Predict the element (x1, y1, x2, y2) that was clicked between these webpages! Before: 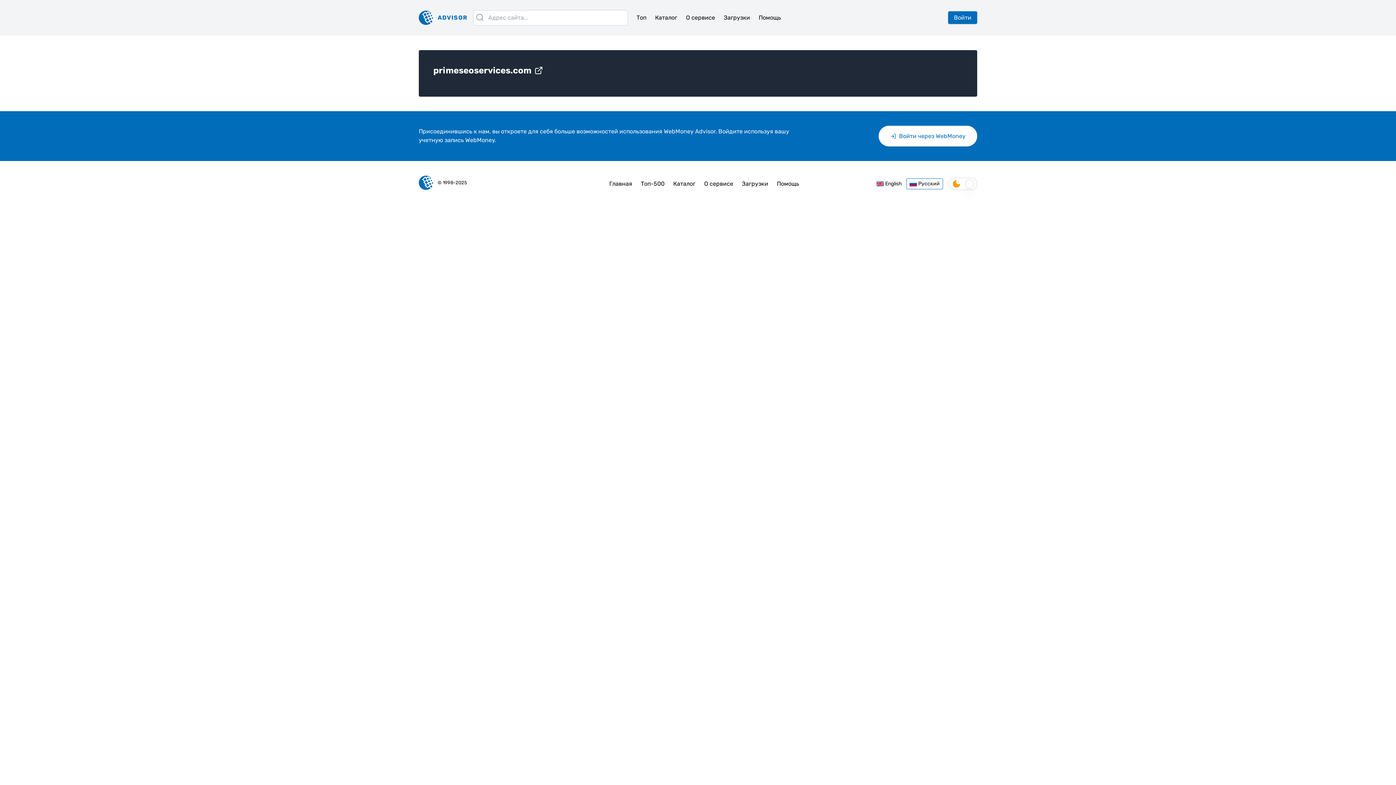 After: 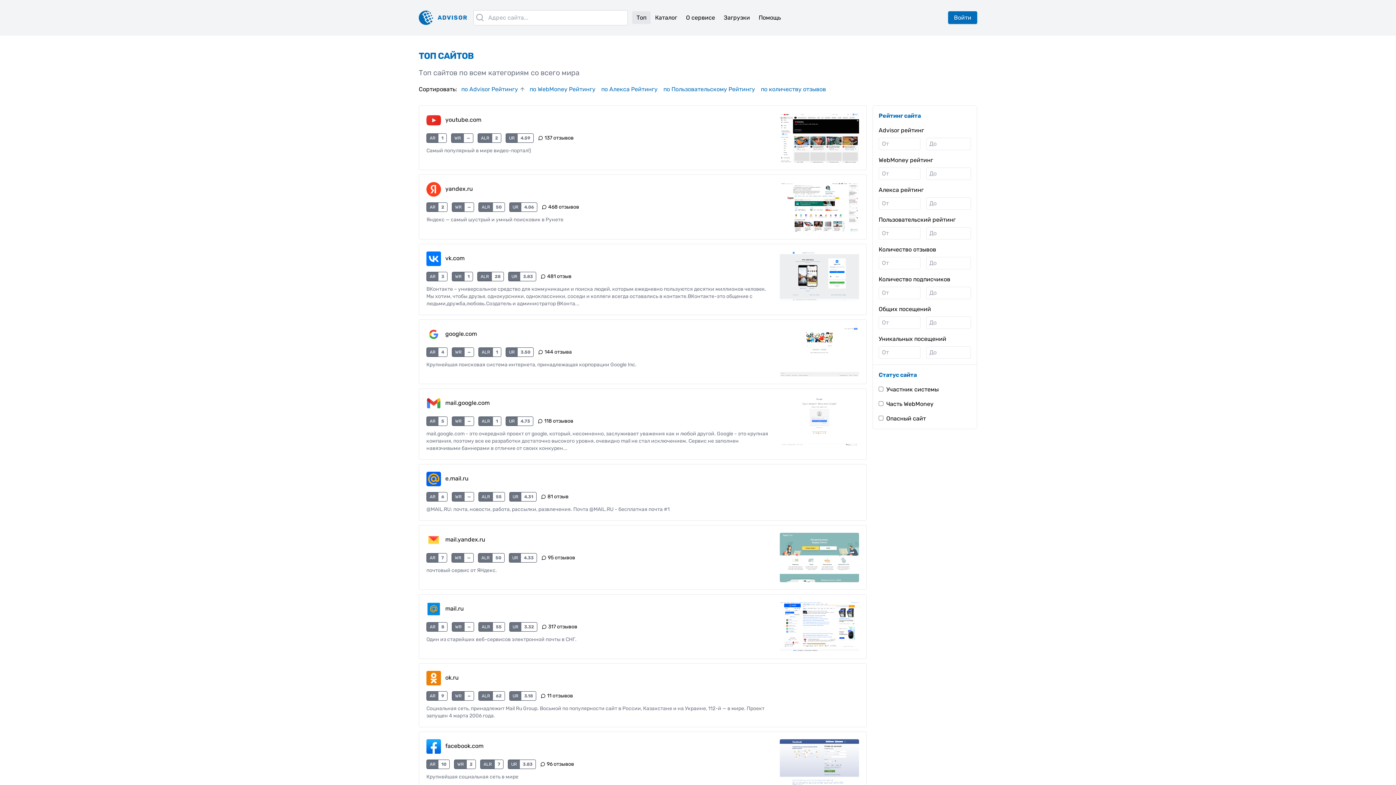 Action: label: Топ bbox: (632, 11, 650, 24)